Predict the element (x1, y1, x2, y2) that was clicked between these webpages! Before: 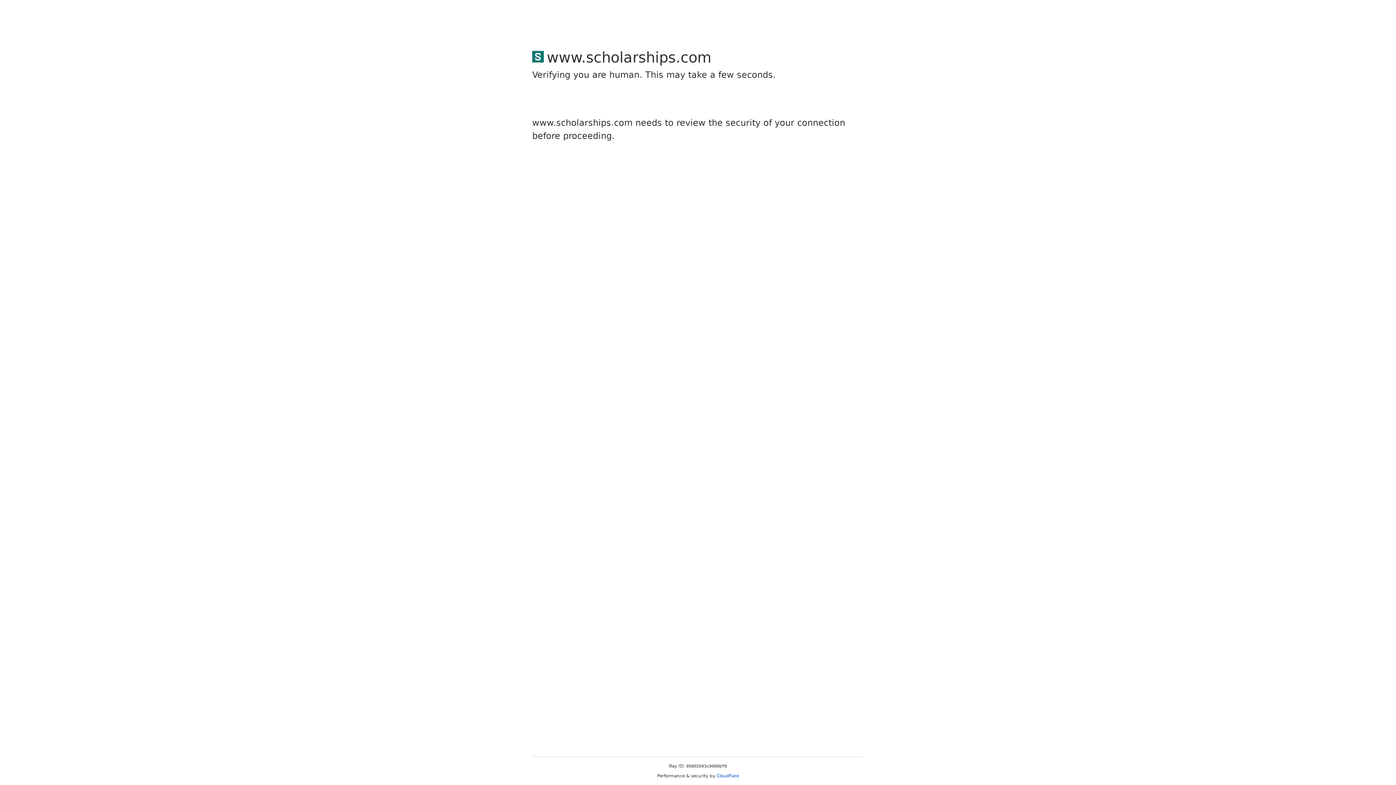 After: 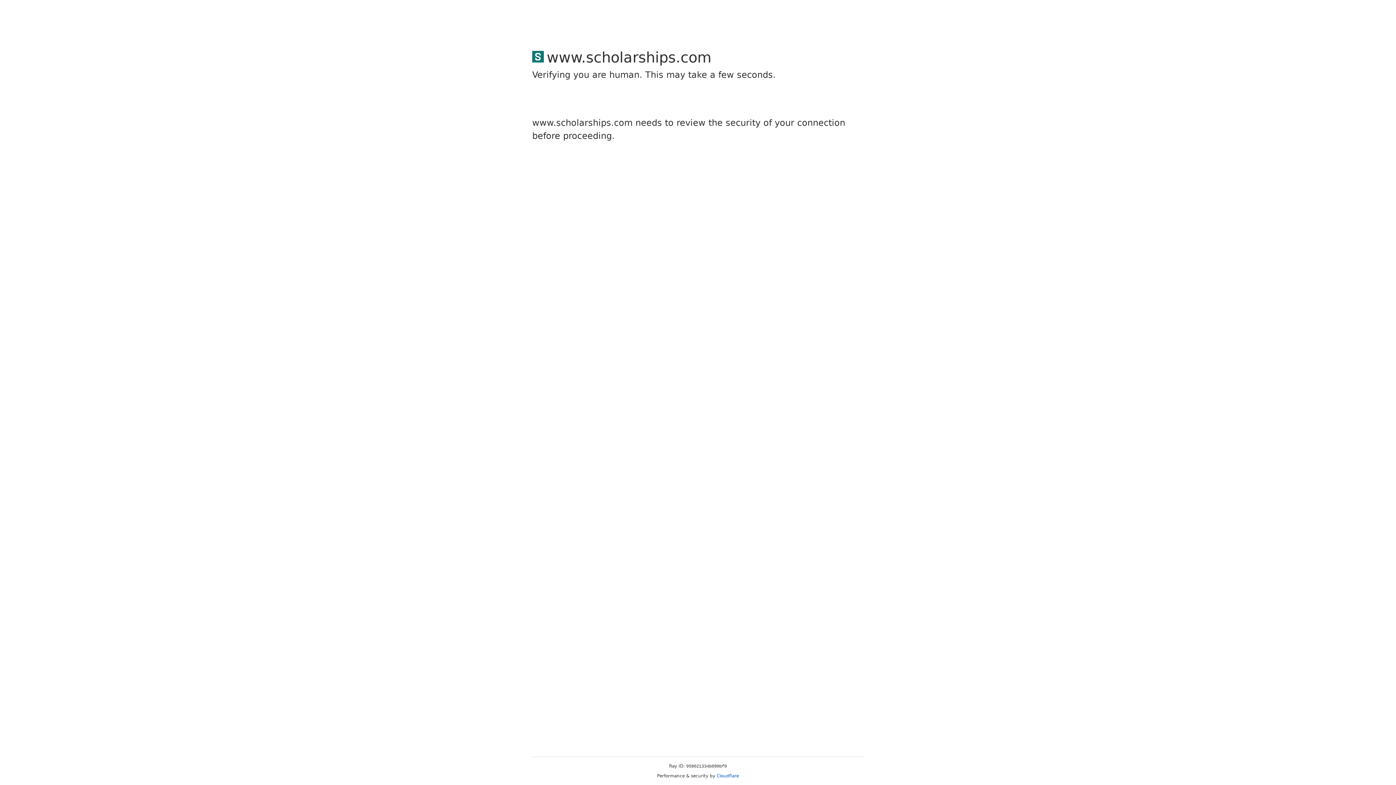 Action: bbox: (716, 773, 739, 778) label: Cloudflare